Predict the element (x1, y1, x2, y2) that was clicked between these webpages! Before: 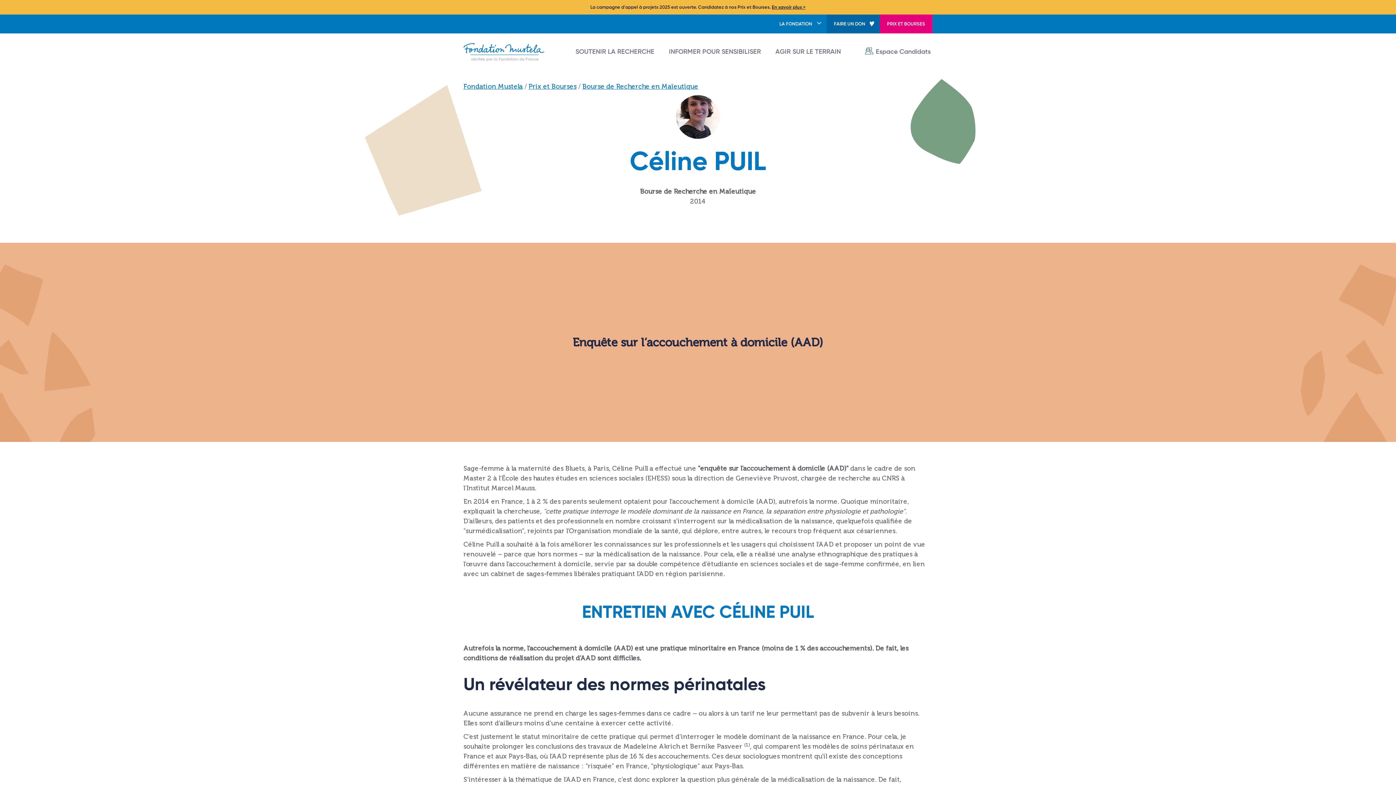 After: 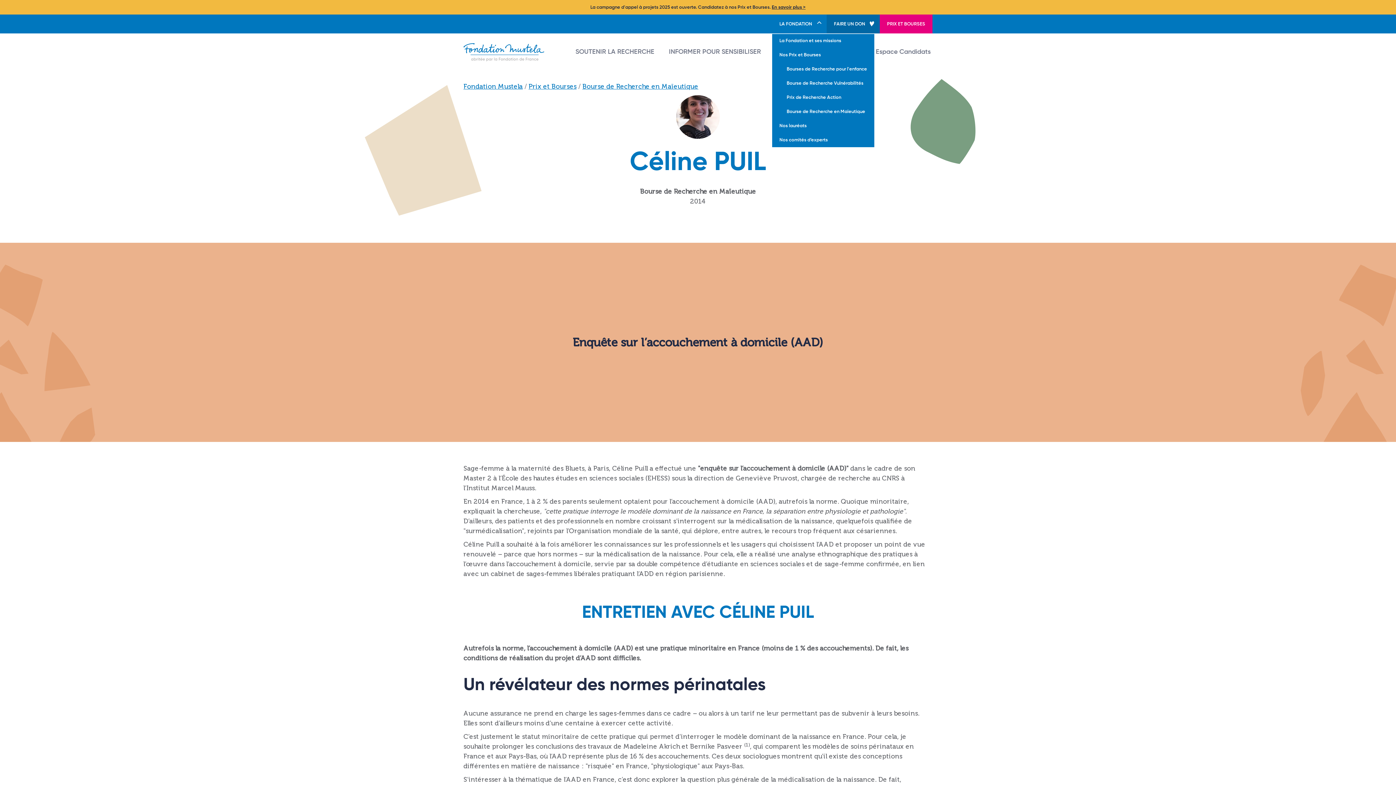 Action: bbox: (772, 14, 826, 33) label: LA FONDATION